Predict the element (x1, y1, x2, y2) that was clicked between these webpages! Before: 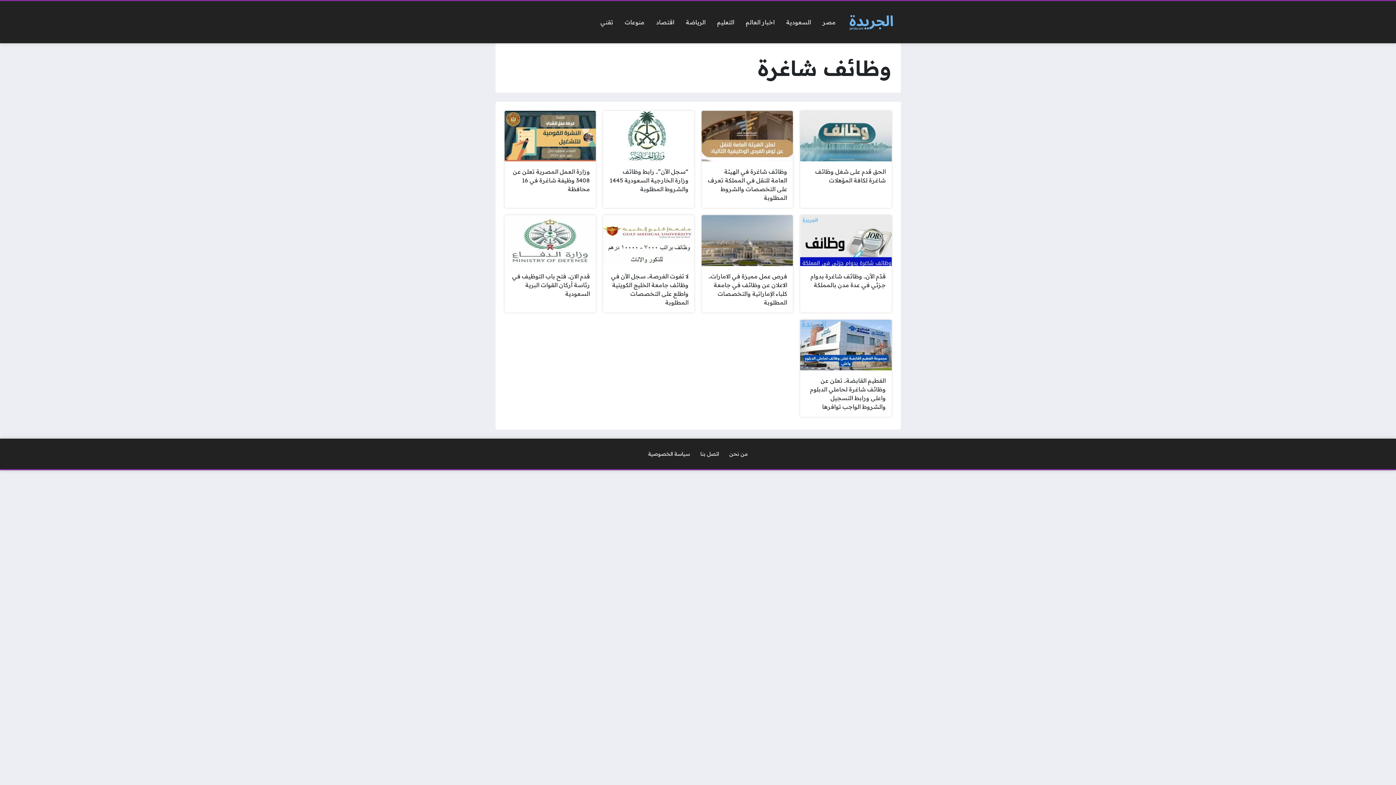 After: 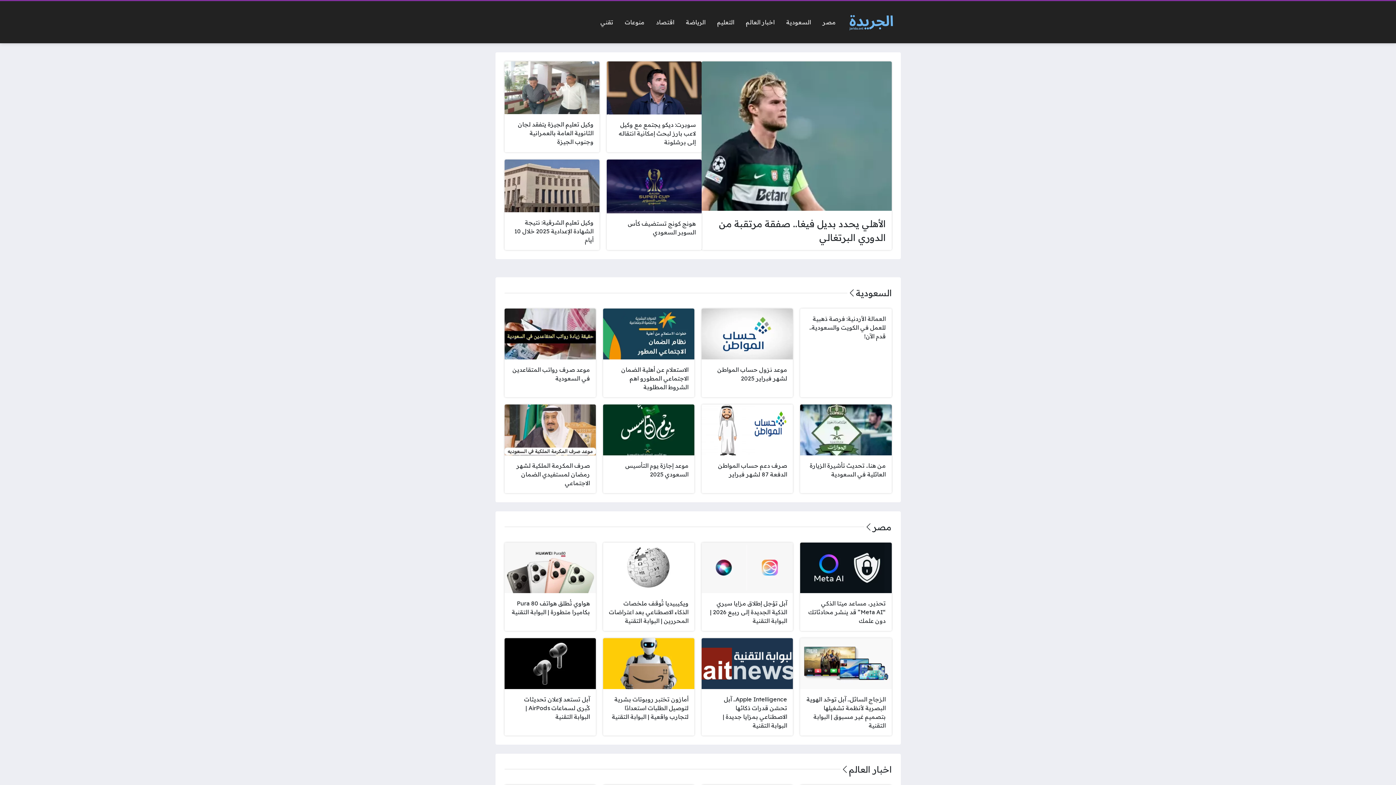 Action: bbox: (842, 5, 900, 38)